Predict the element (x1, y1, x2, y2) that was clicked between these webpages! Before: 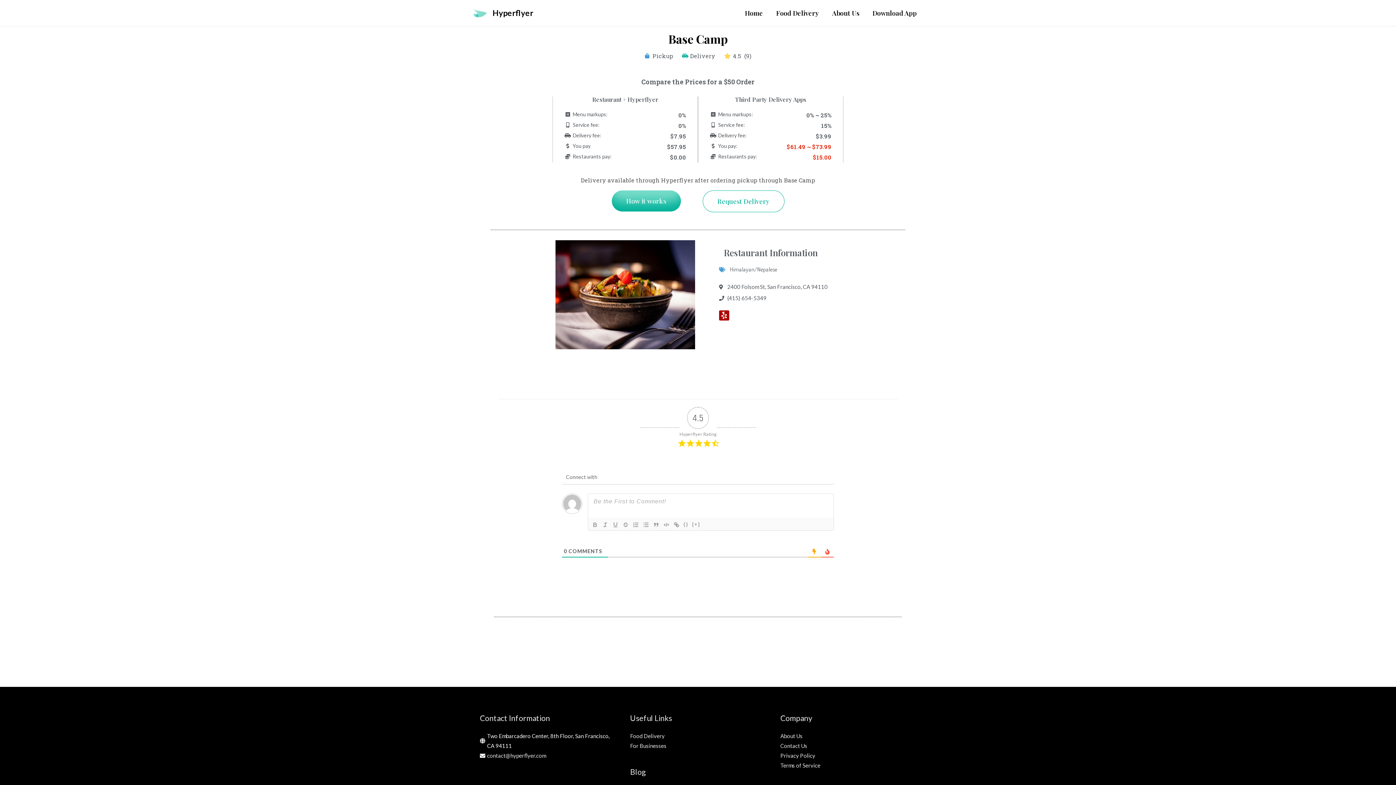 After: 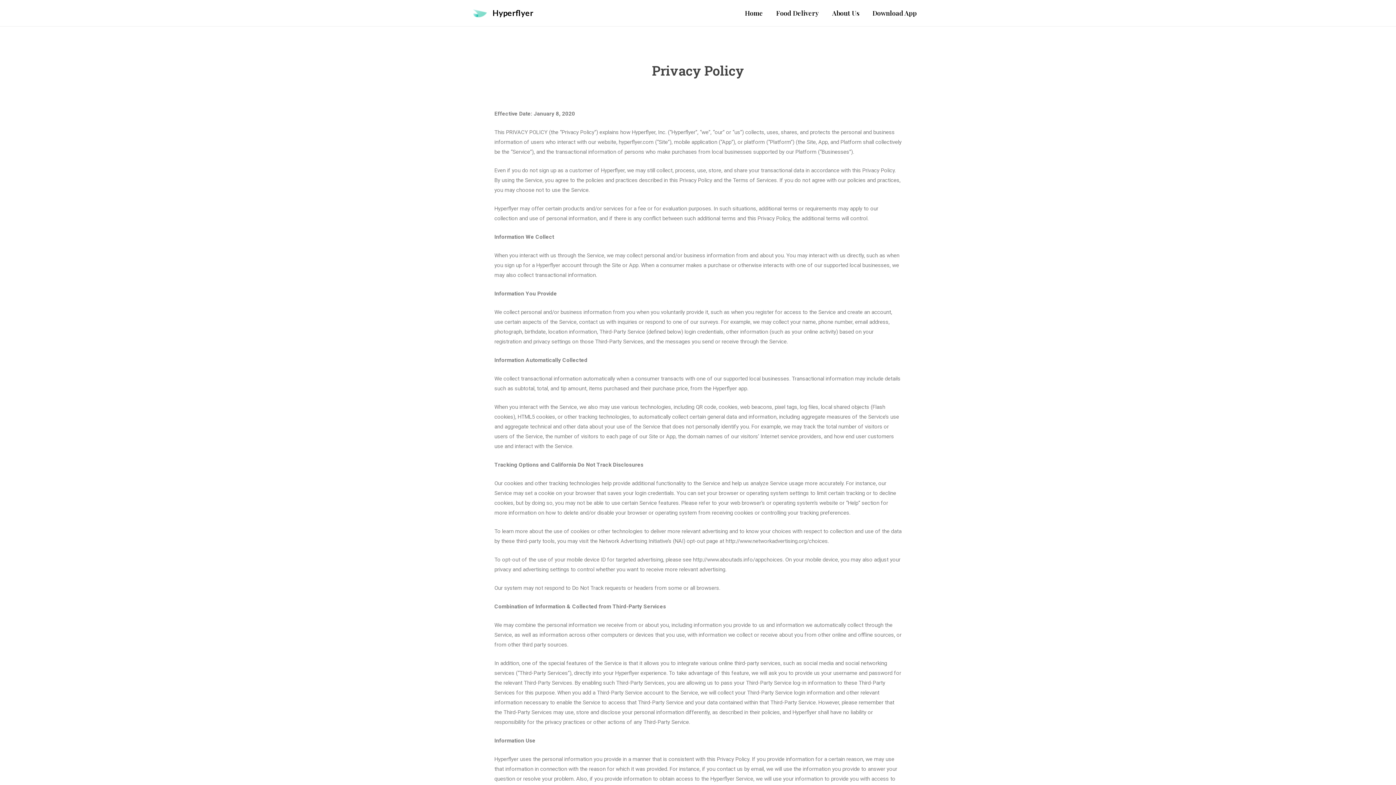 Action: bbox: (780, 752, 815, 759) label: Privacy Policy